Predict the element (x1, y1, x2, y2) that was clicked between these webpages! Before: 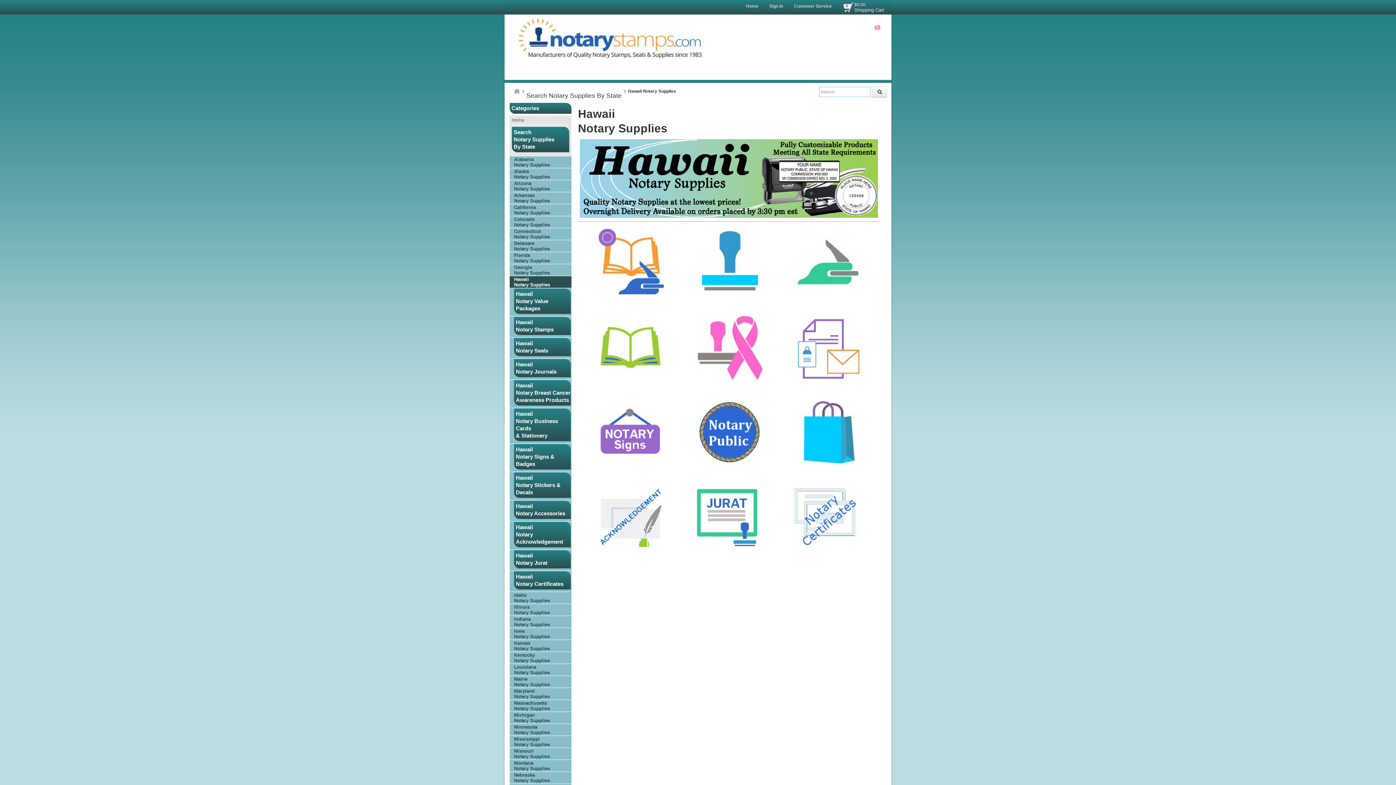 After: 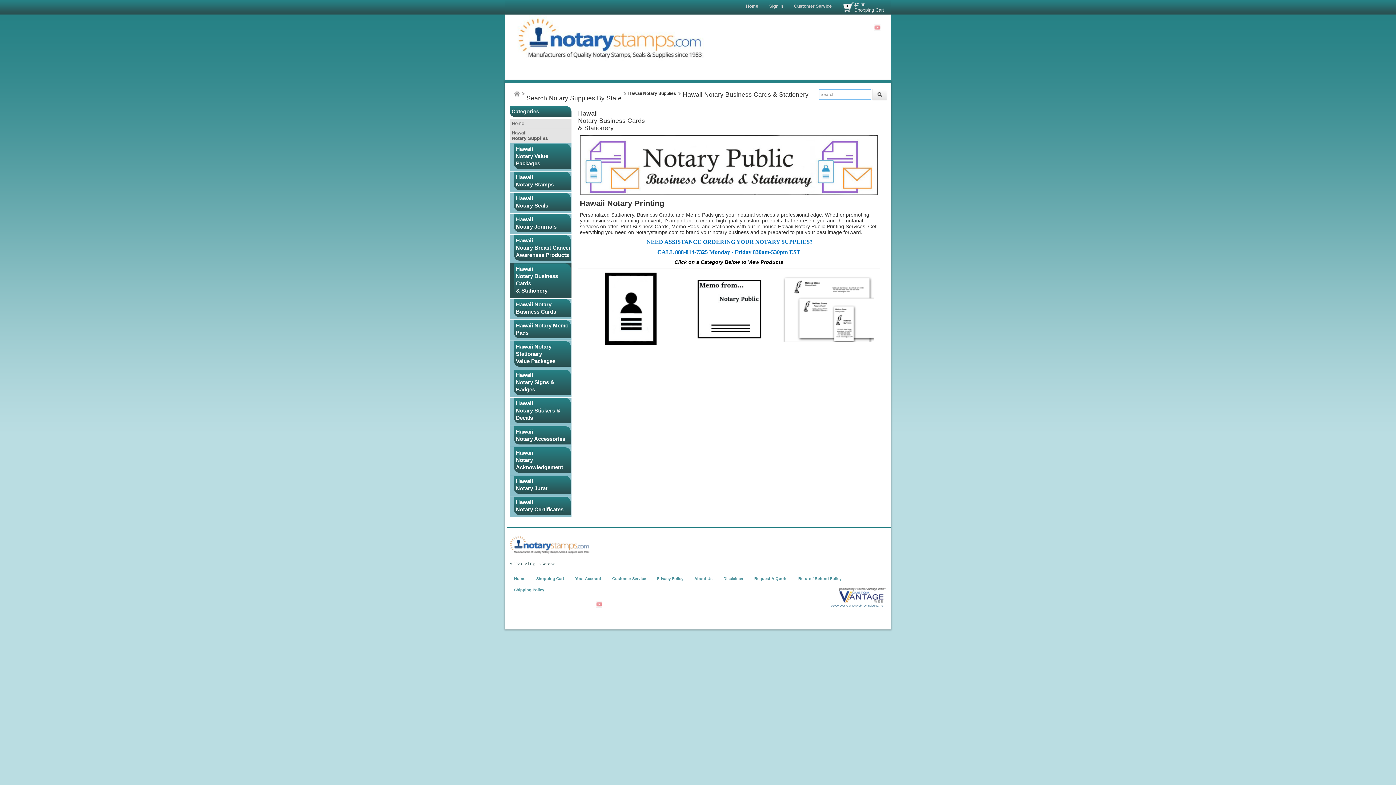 Action: bbox: (781, 310, 874, 315)